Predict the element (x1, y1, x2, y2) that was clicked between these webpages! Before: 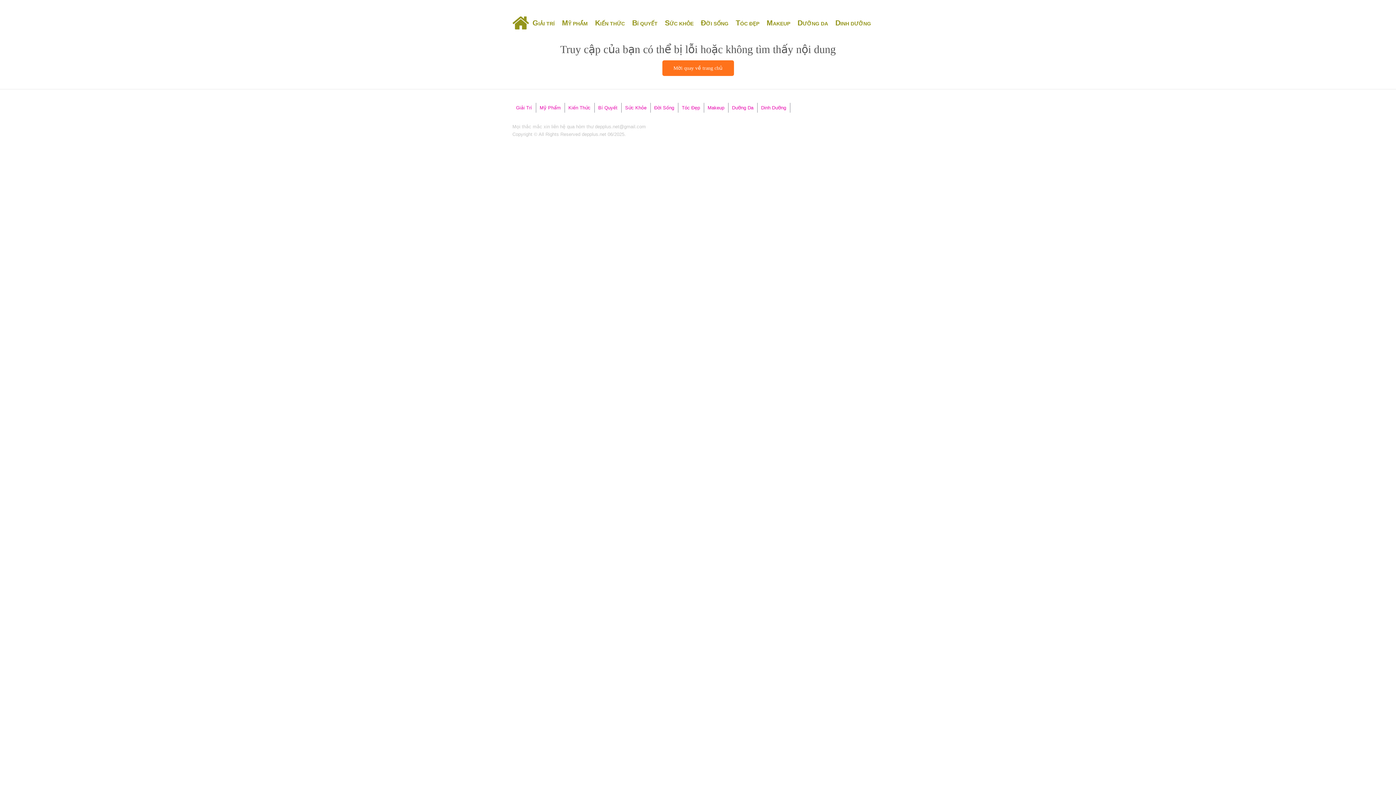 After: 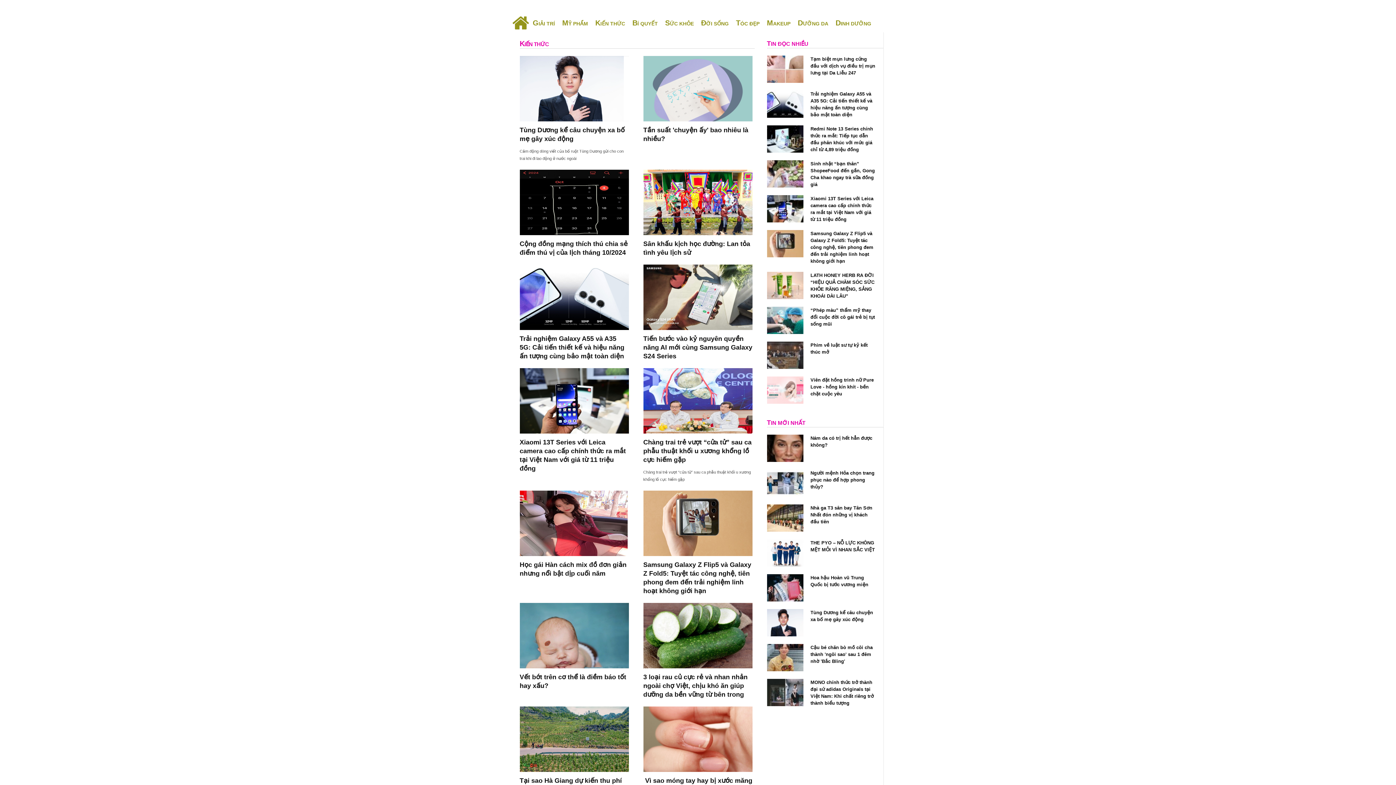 Action: label: KIẾN THỨC bbox: (591, 14, 628, 31)